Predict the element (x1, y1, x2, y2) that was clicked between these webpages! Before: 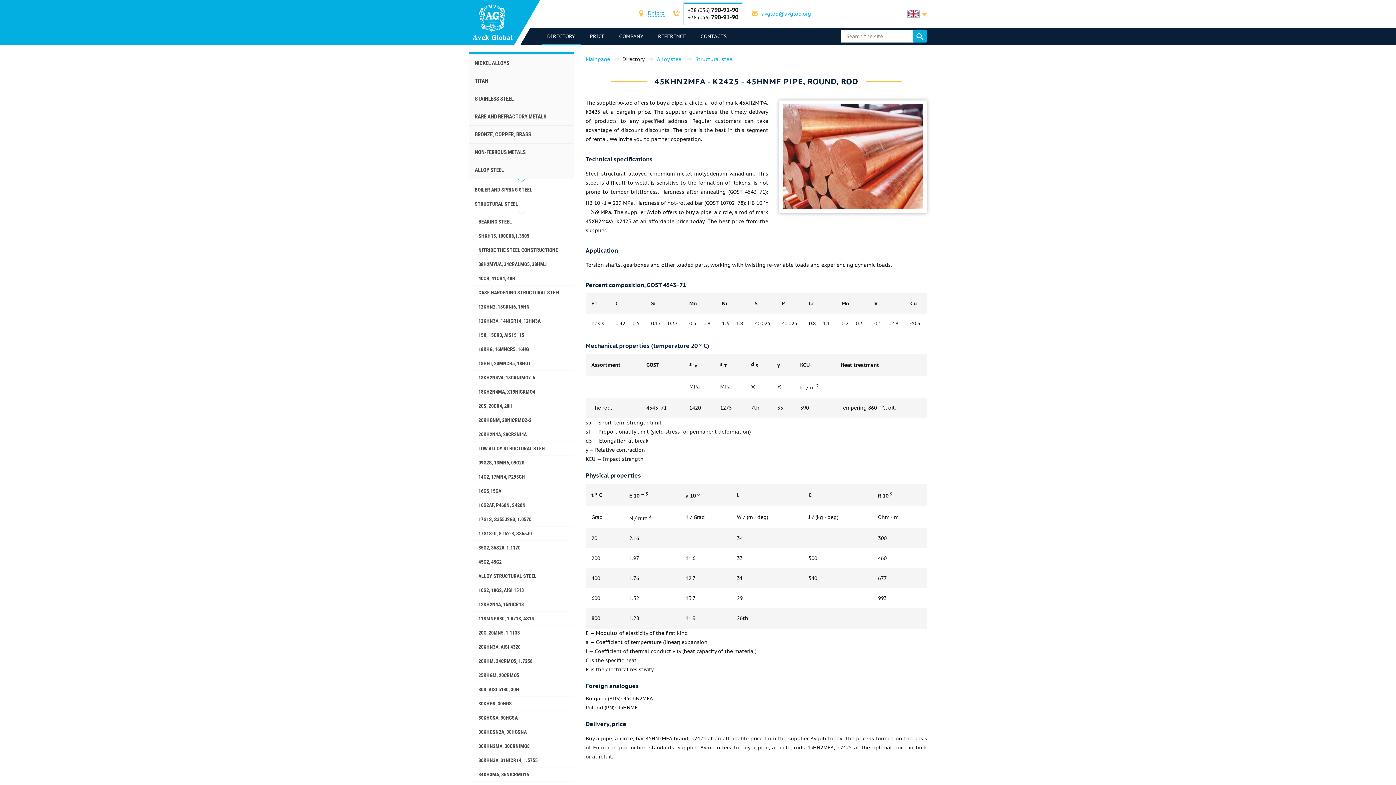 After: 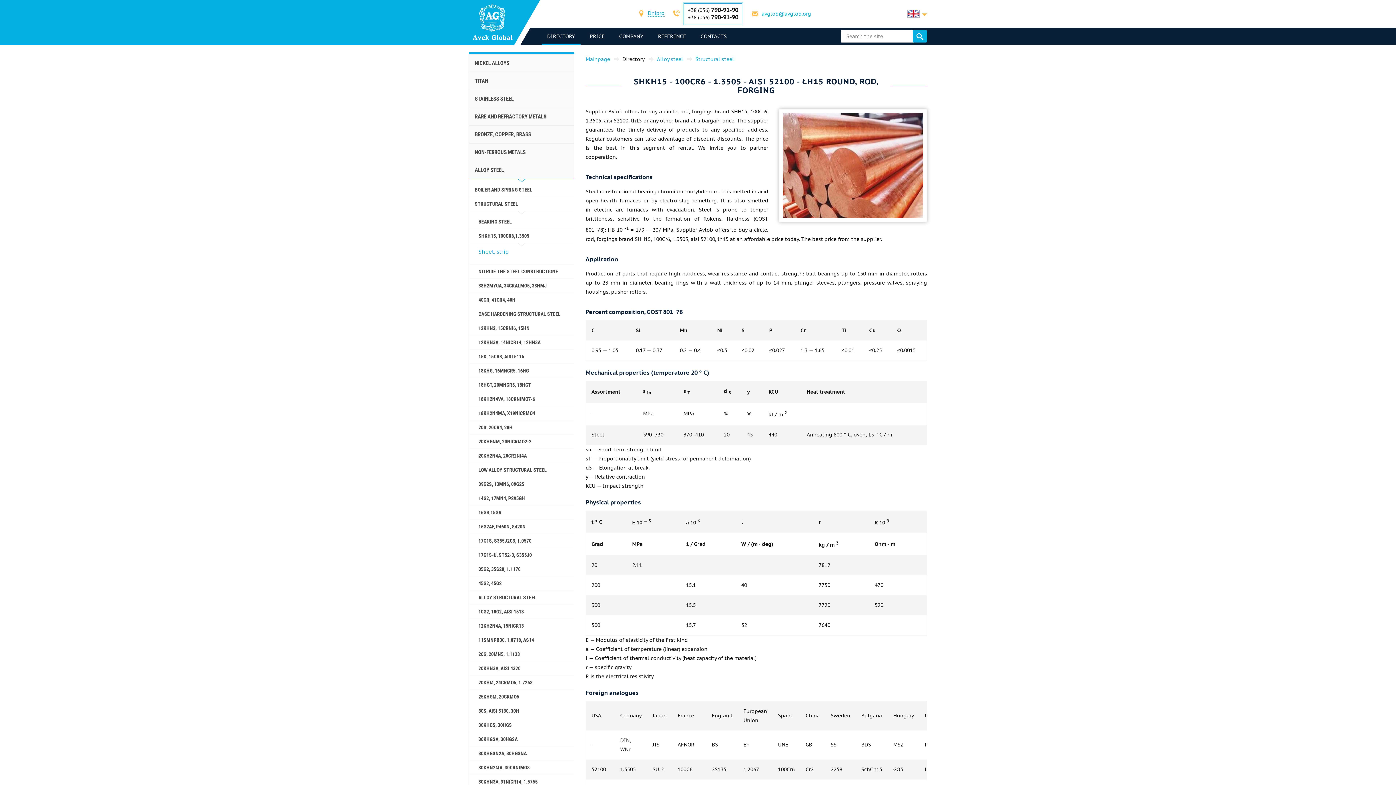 Action: bbox: (469, 229, 574, 243) label: SHKH15, 100CR6,1.3505